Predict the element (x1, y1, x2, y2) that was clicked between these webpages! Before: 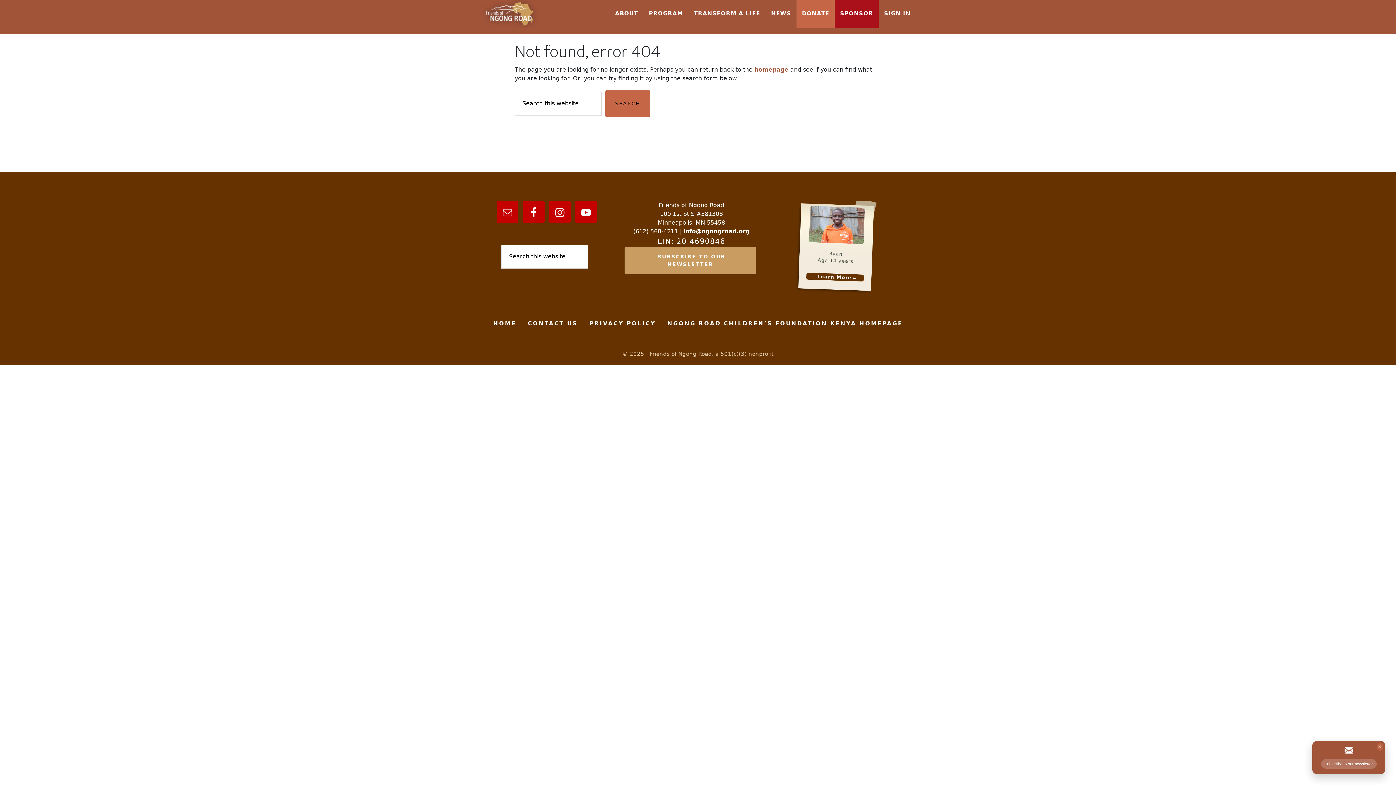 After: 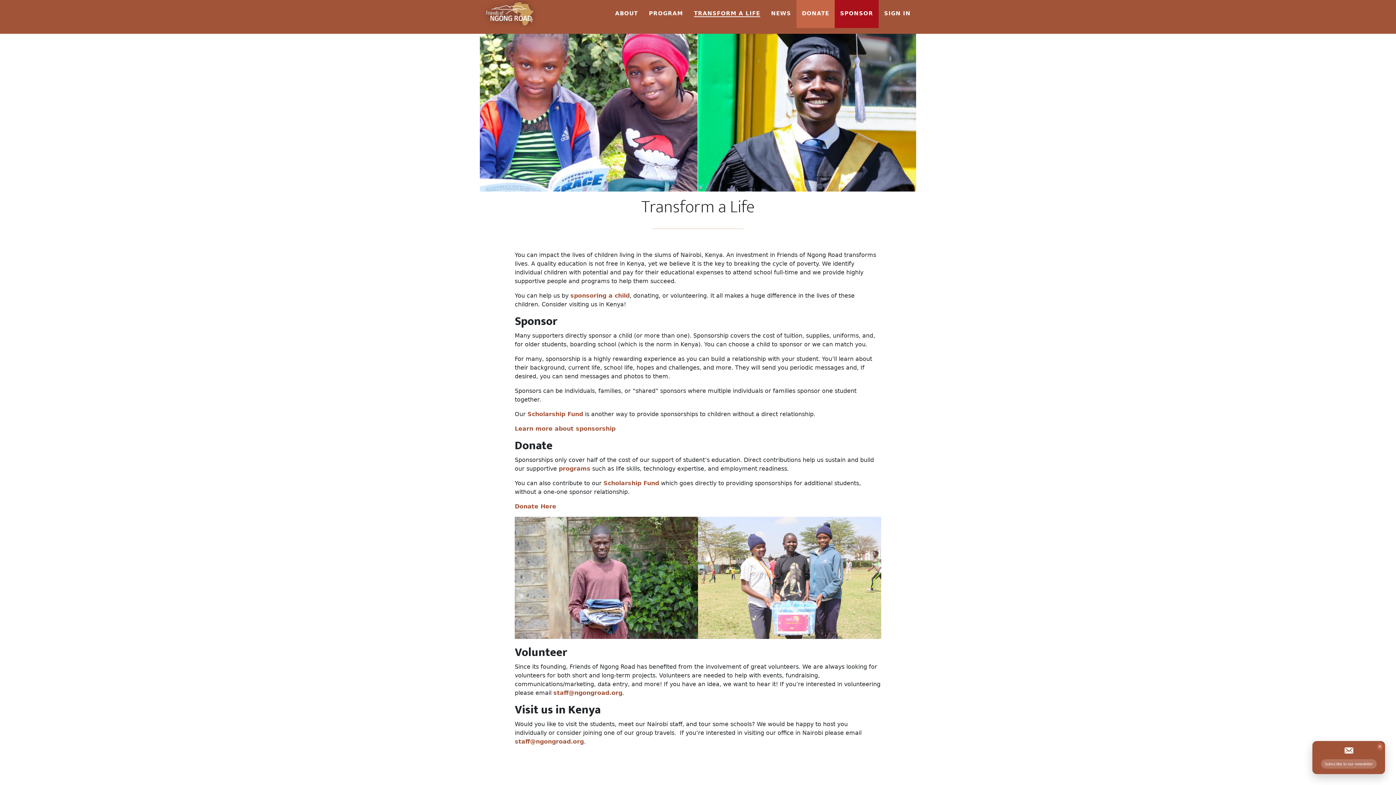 Action: bbox: (688, 0, 765, 28) label: TRANSFORM A LIFE